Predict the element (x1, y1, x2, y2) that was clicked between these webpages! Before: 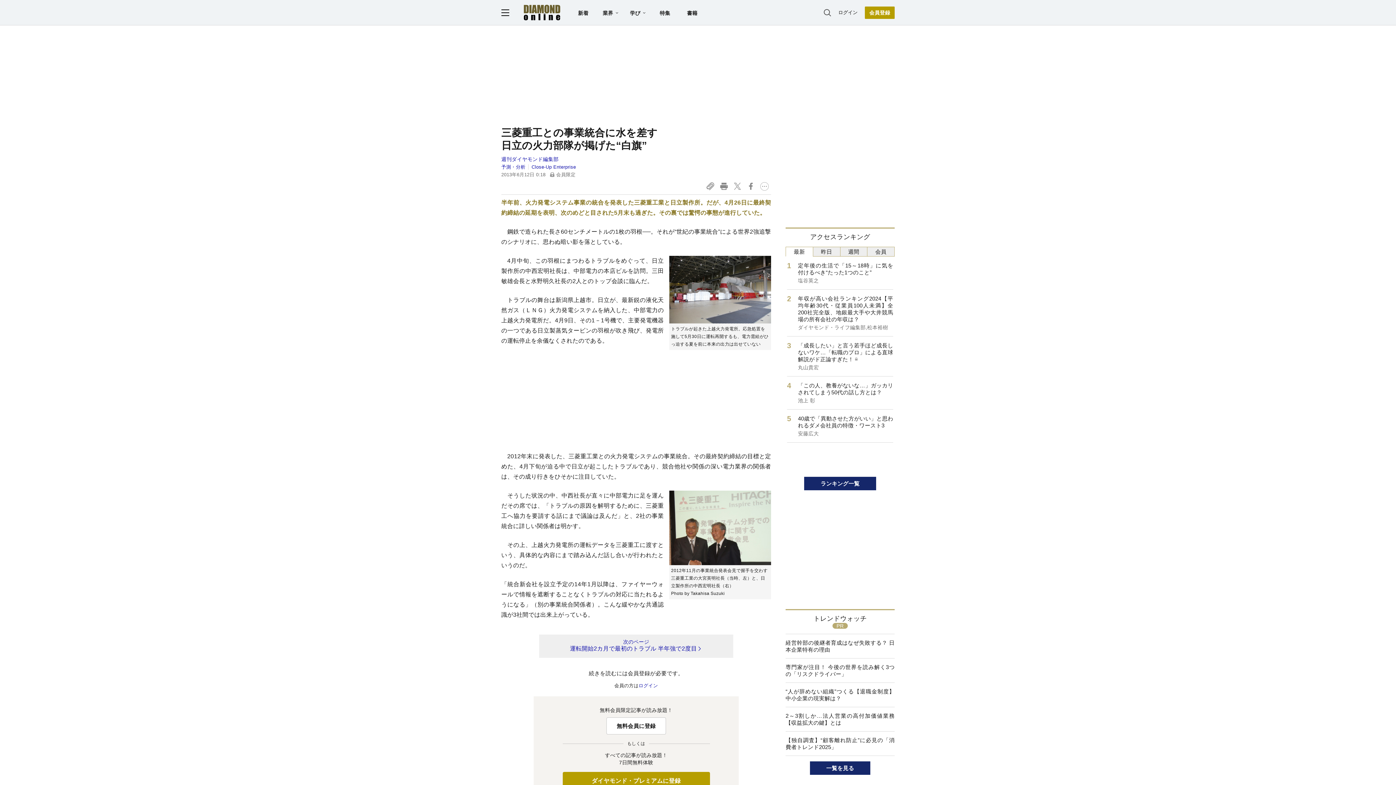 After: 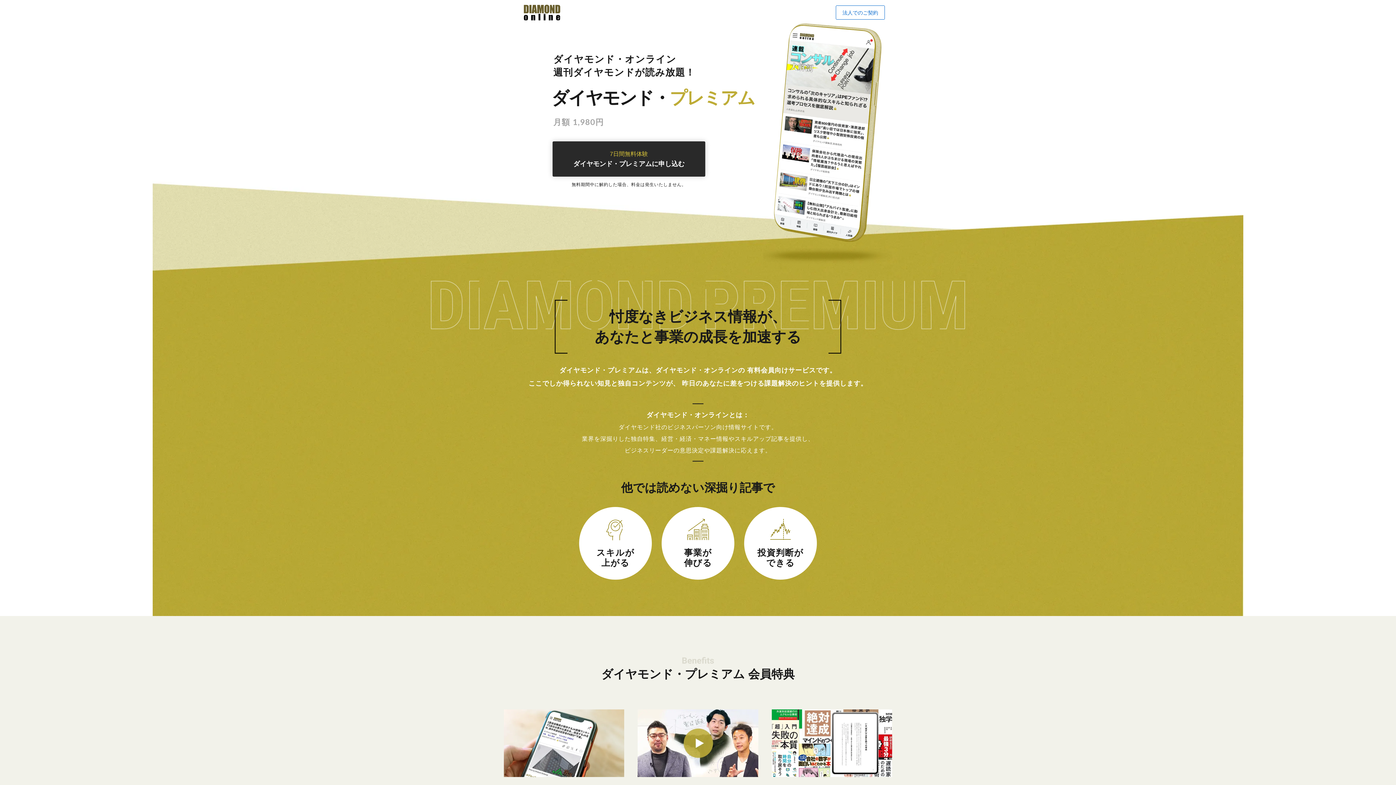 Action: label: 会員登録 bbox: (865, 6, 894, 18)